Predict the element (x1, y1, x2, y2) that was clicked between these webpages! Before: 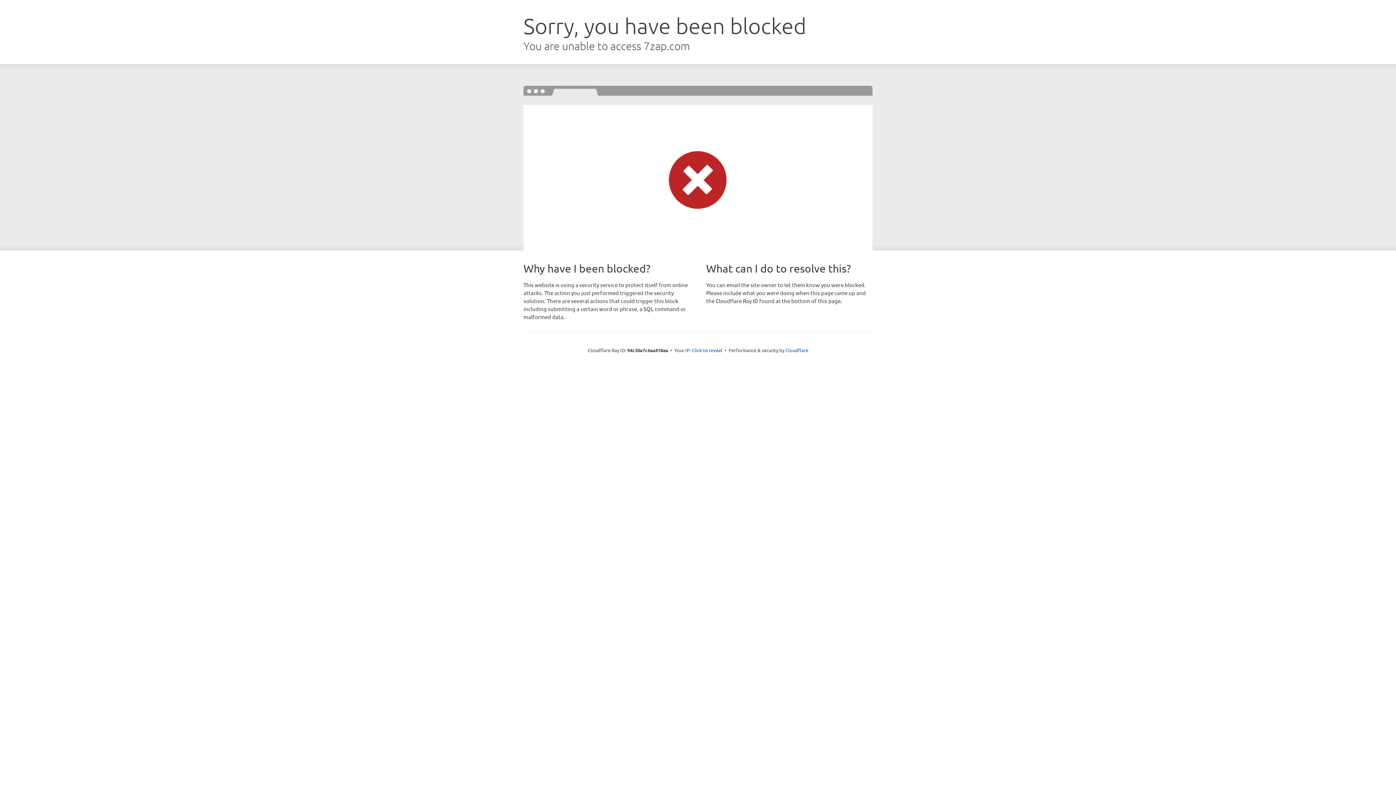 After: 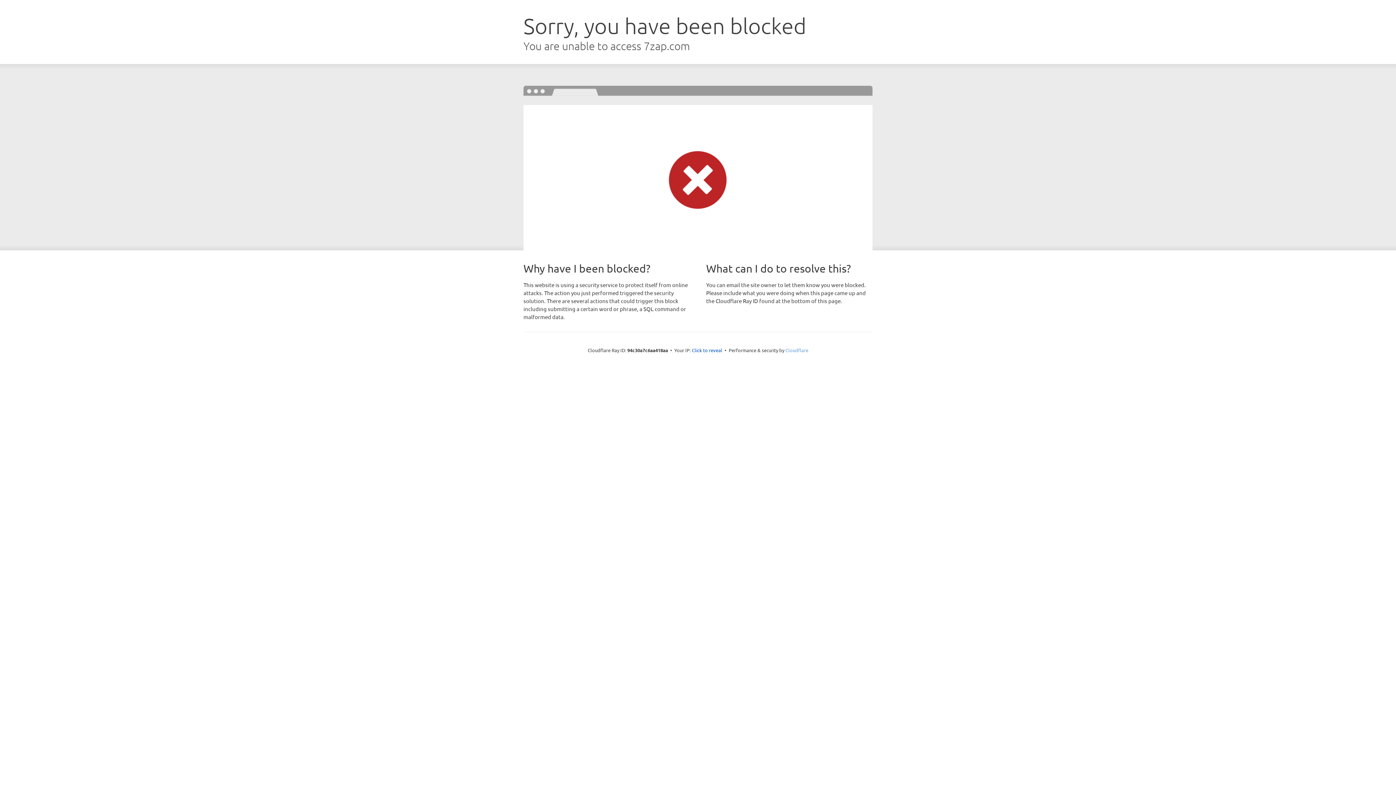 Action: bbox: (785, 347, 808, 353) label: Cloudflare